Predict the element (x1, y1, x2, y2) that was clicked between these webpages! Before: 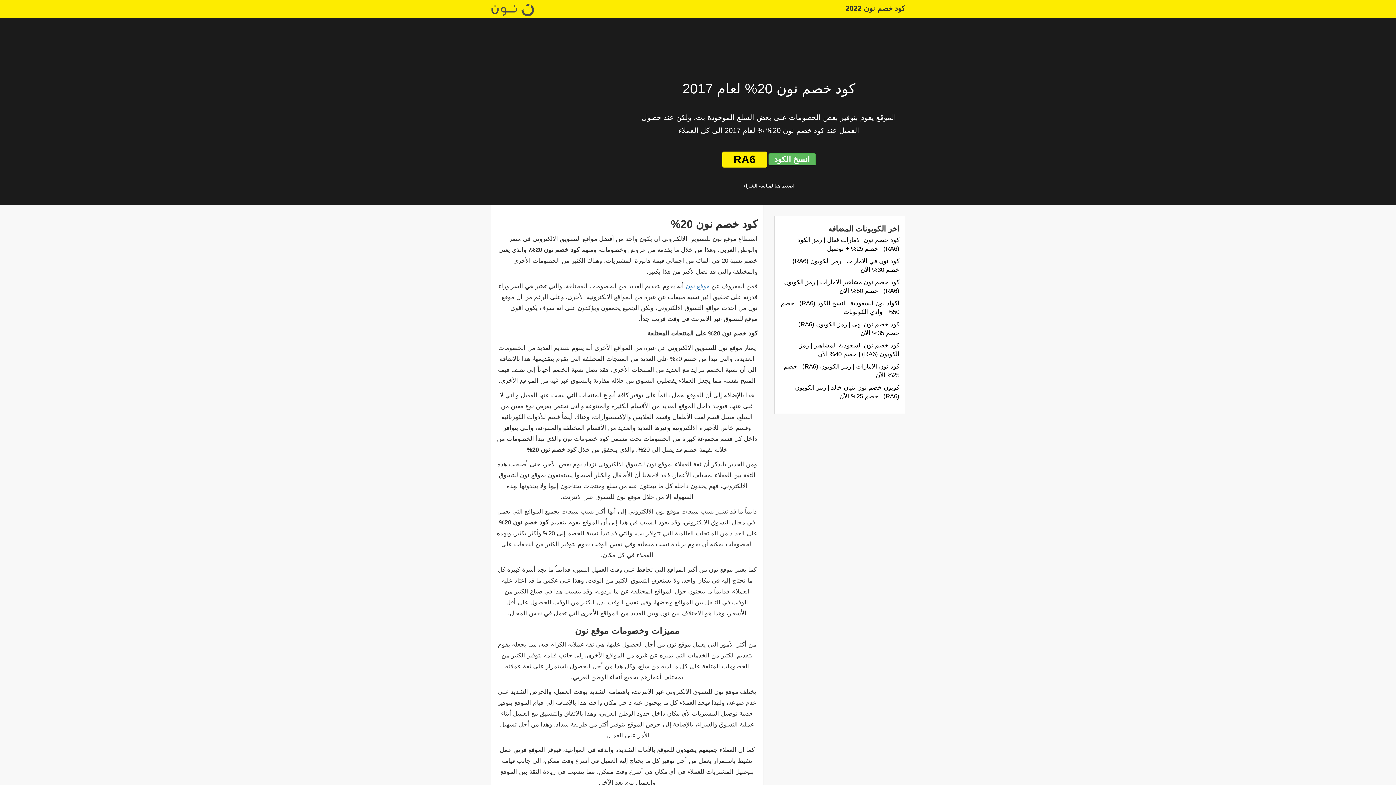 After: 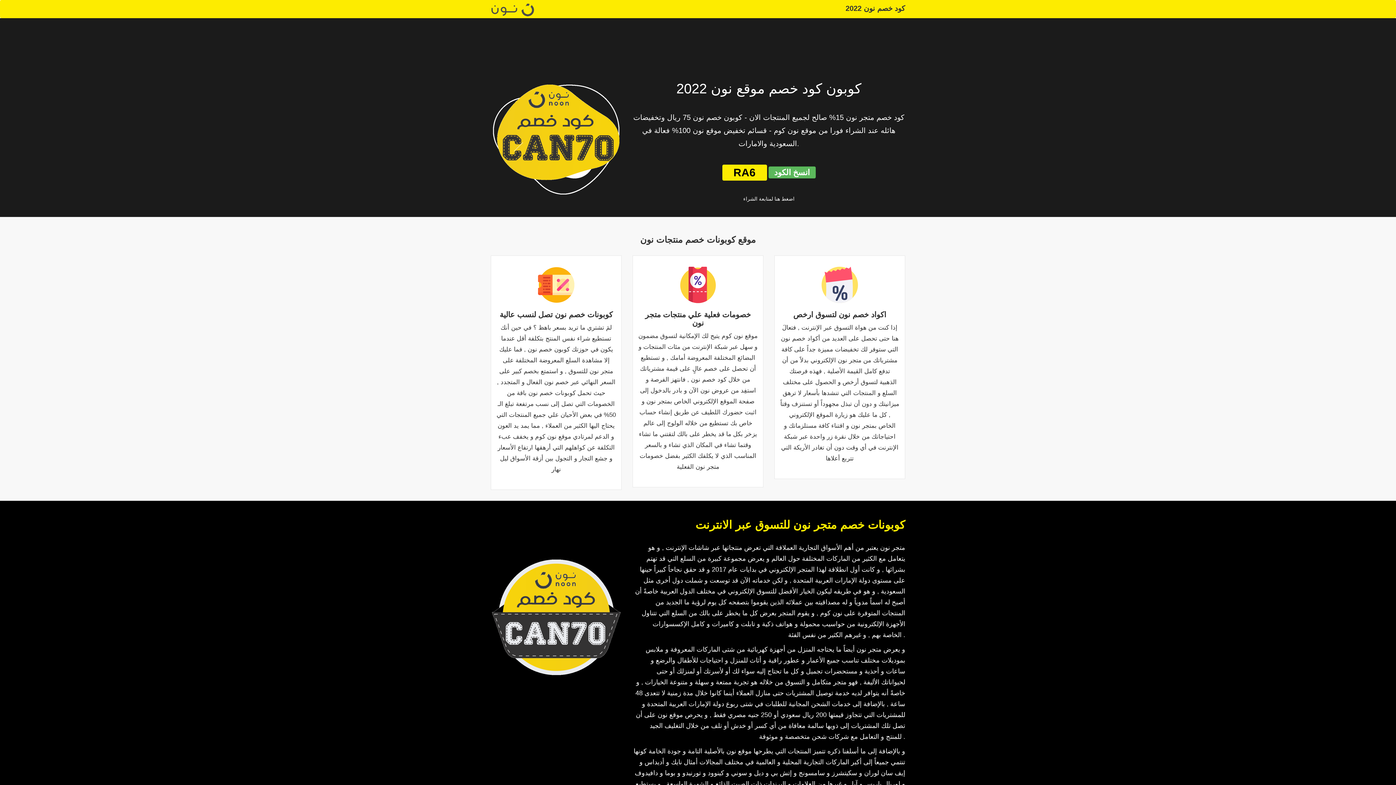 Action: bbox: (490, 4, 534, 10)